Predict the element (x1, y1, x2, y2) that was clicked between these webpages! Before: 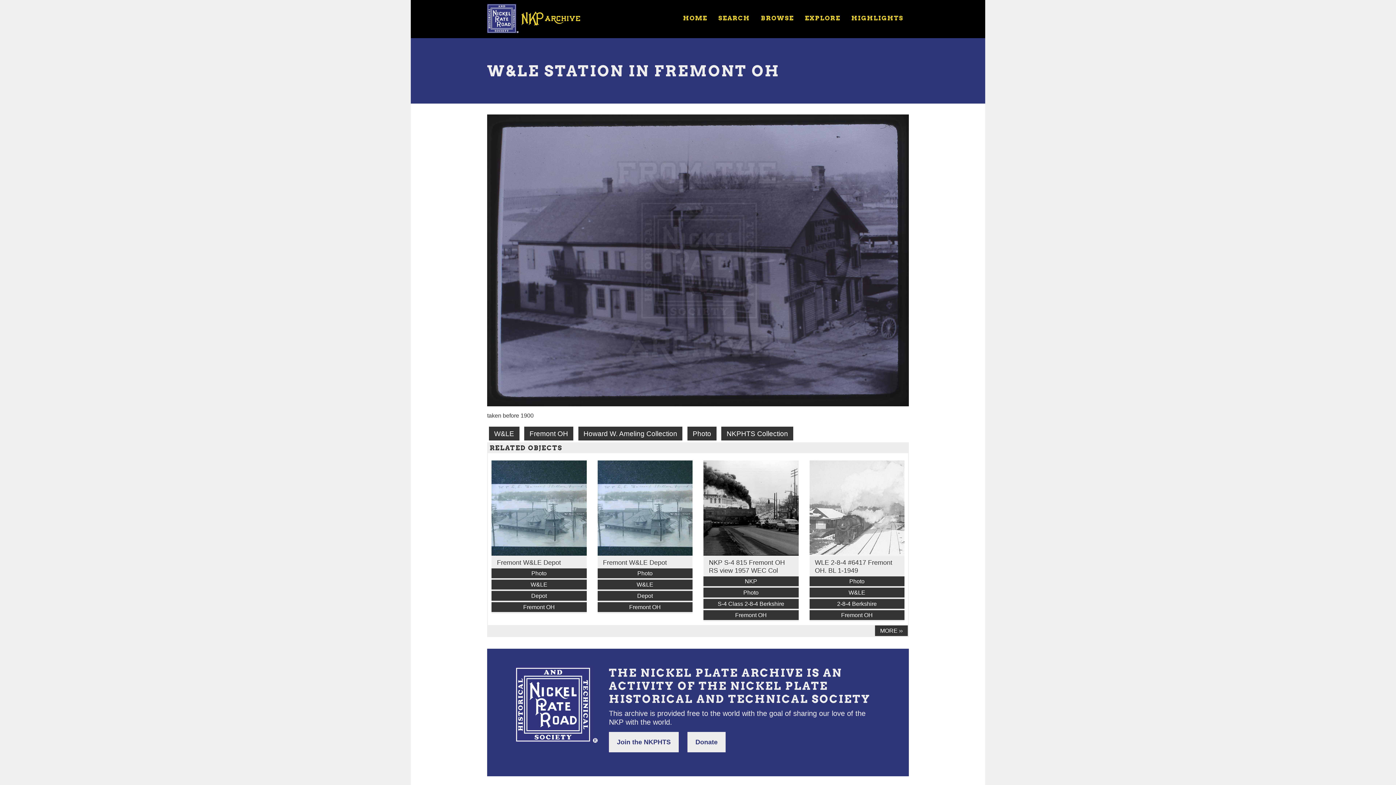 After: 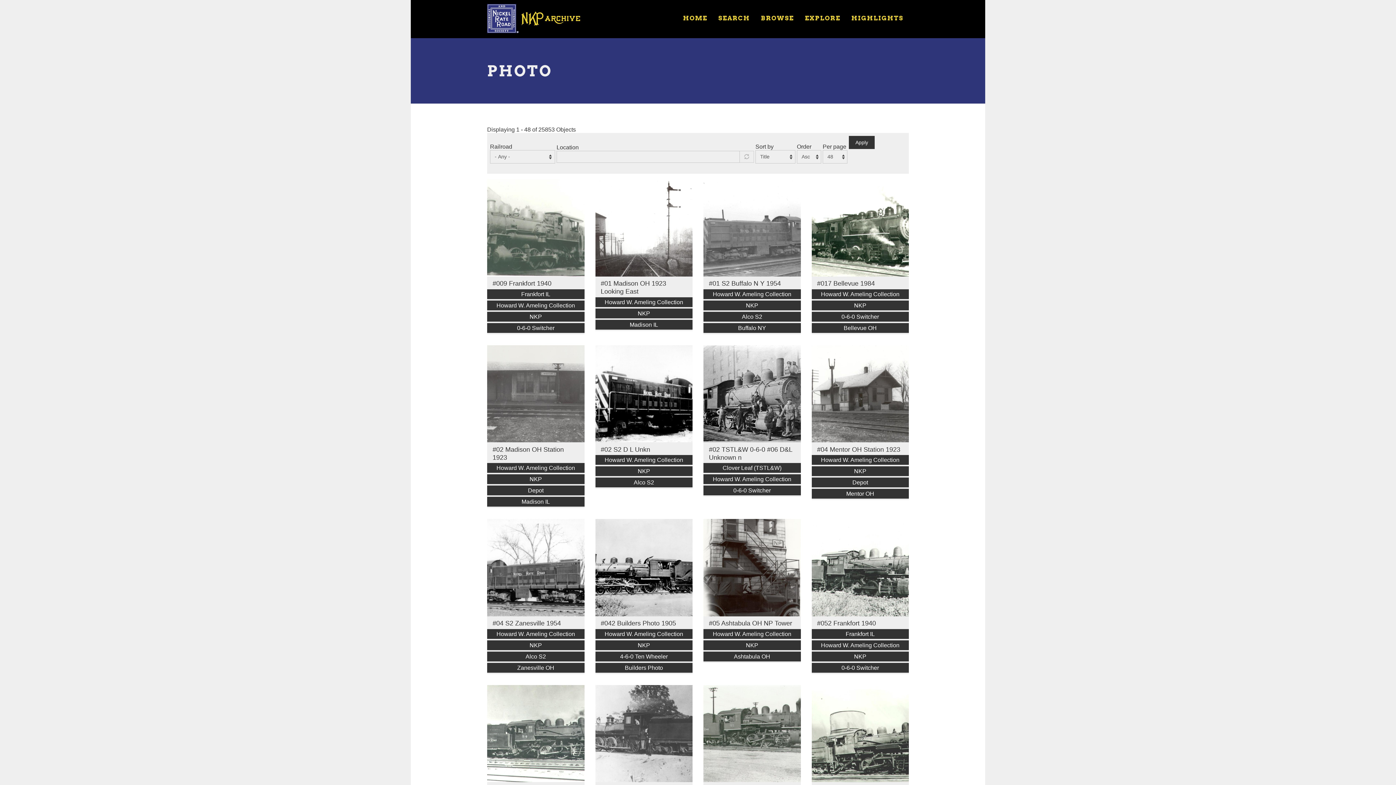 Action: label: Photo bbox: (597, 568, 692, 578)